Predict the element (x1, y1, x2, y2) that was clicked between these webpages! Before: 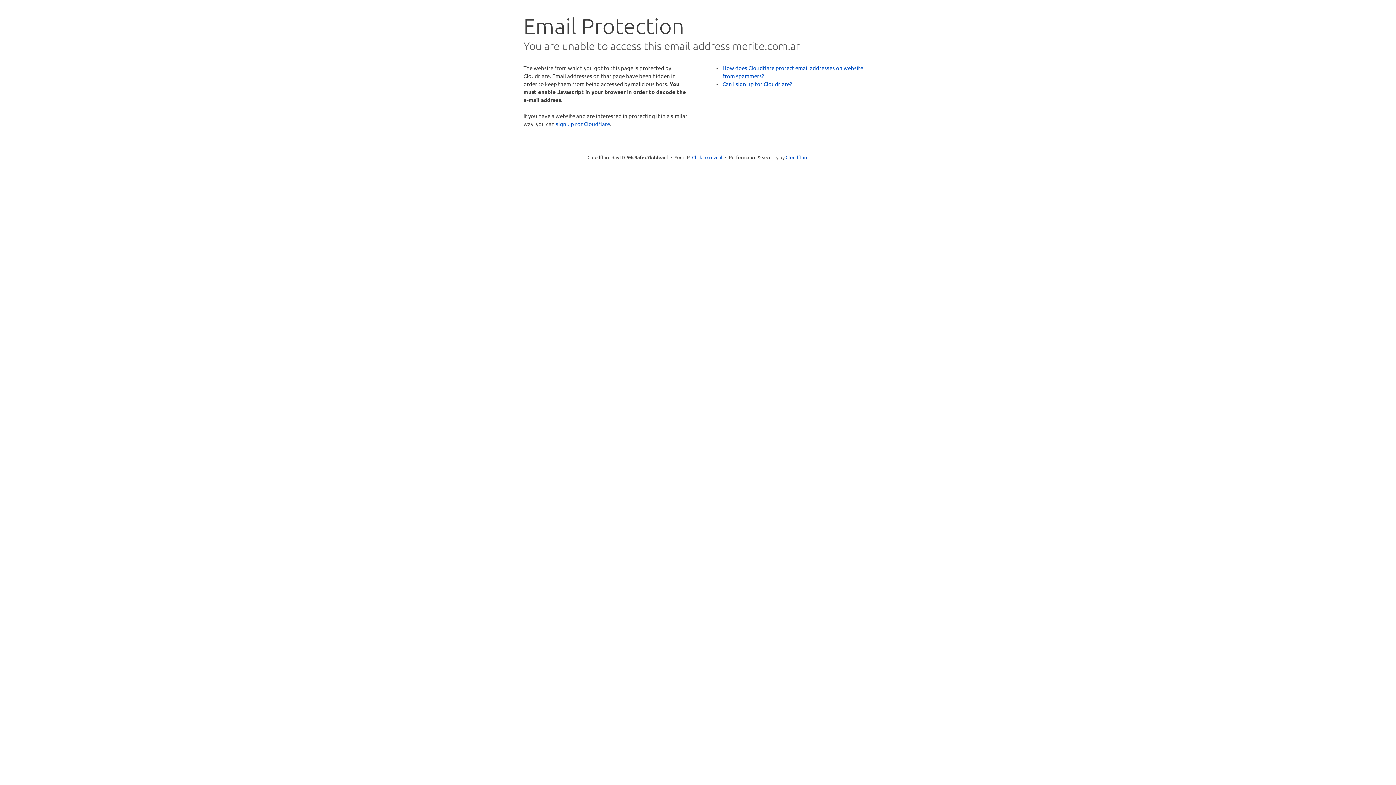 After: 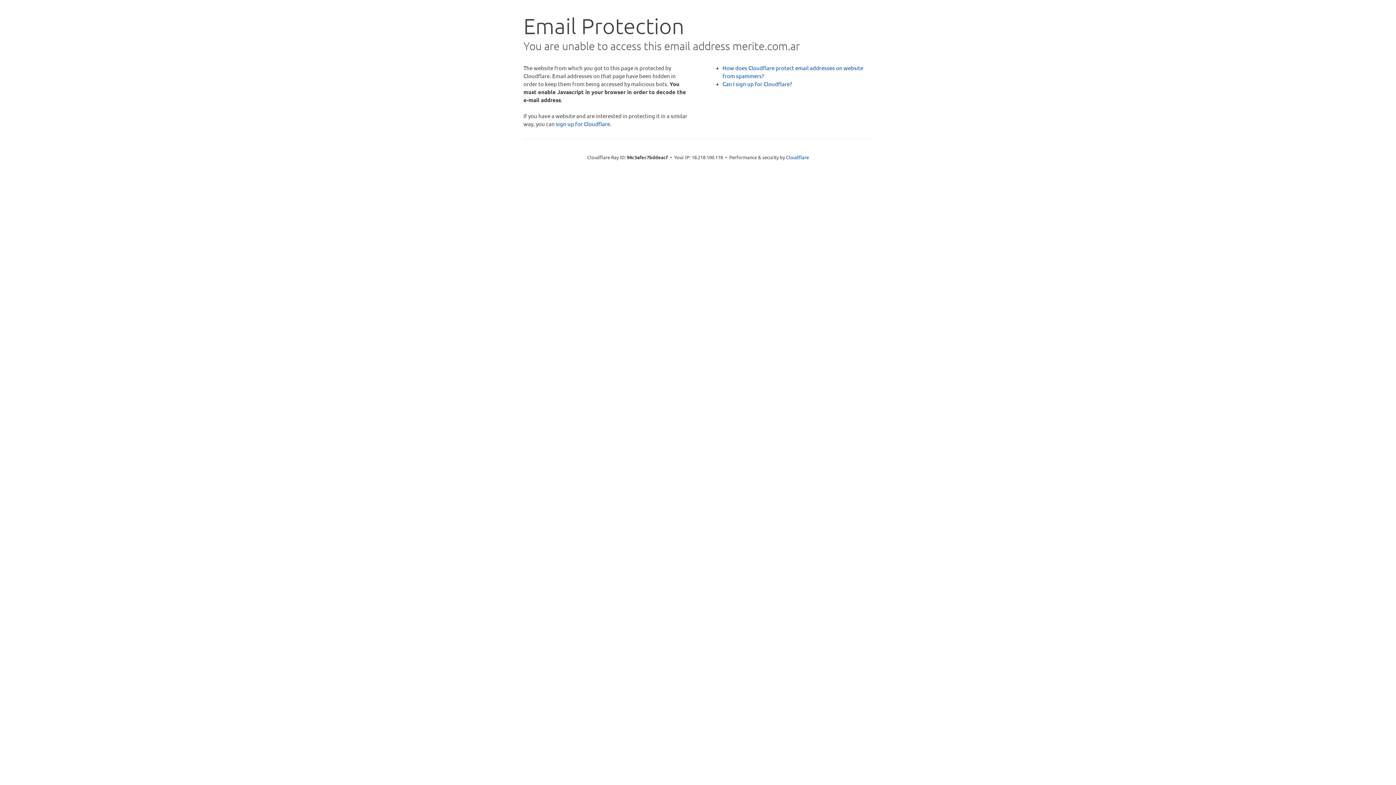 Action: label: Click to reveal bbox: (692, 153, 722, 160)